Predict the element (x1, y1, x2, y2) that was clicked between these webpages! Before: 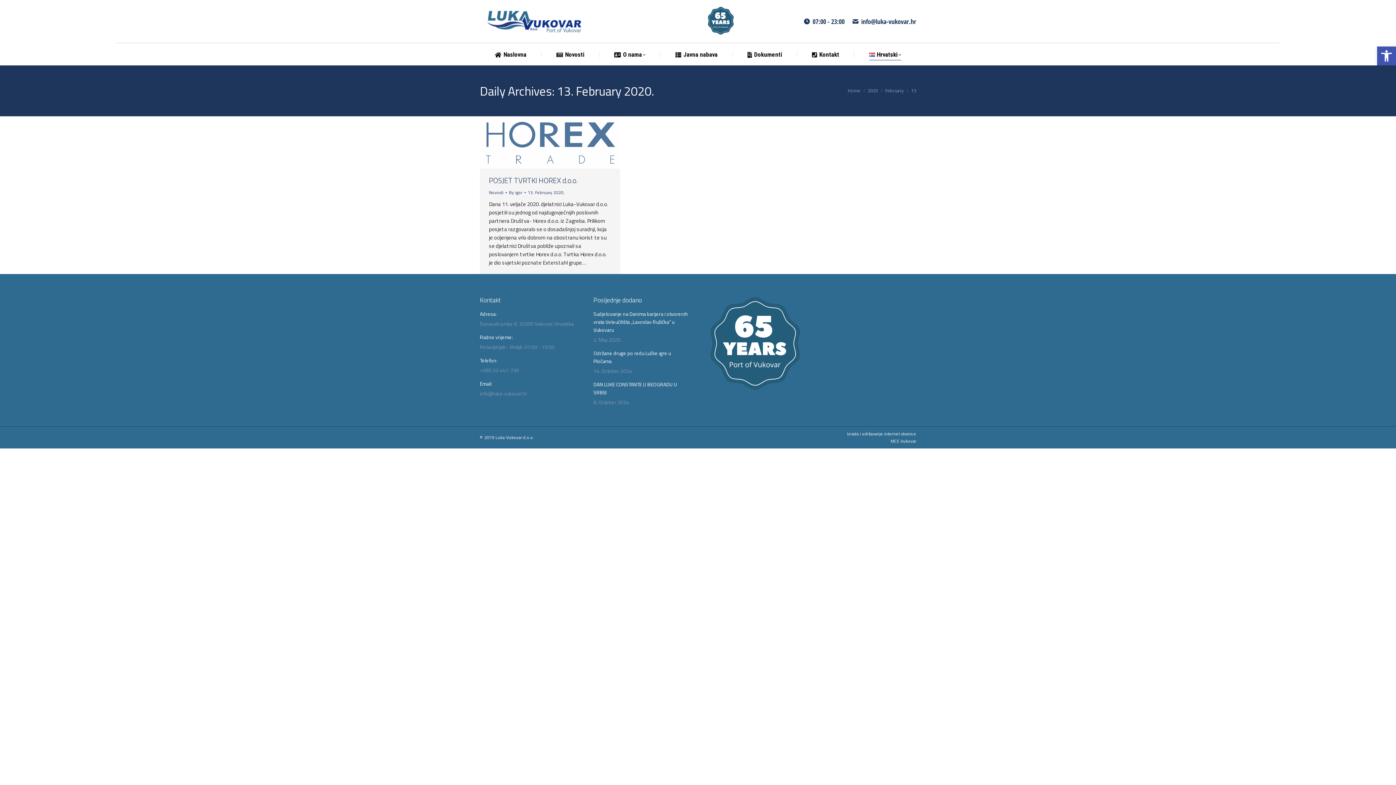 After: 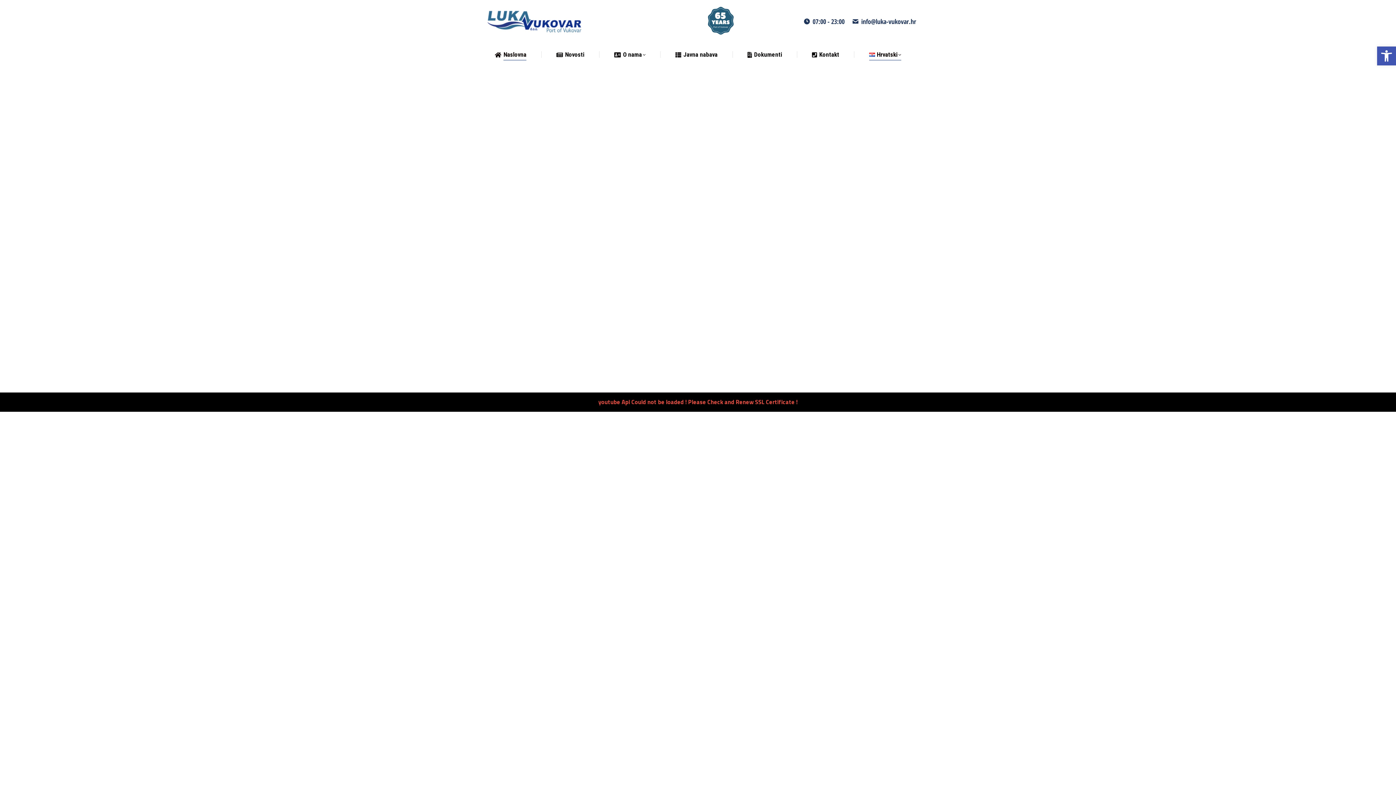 Action: label: Home bbox: (848, 87, 860, 93)